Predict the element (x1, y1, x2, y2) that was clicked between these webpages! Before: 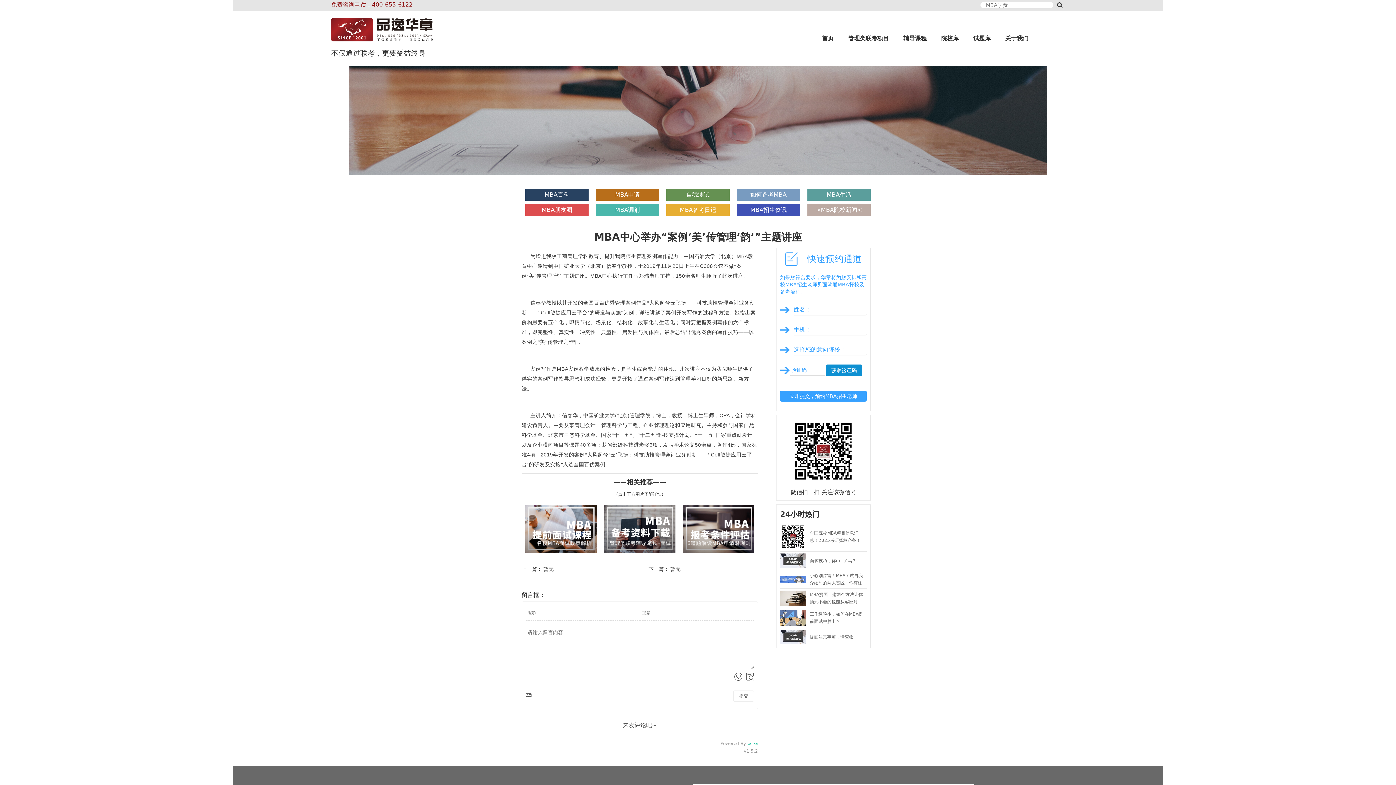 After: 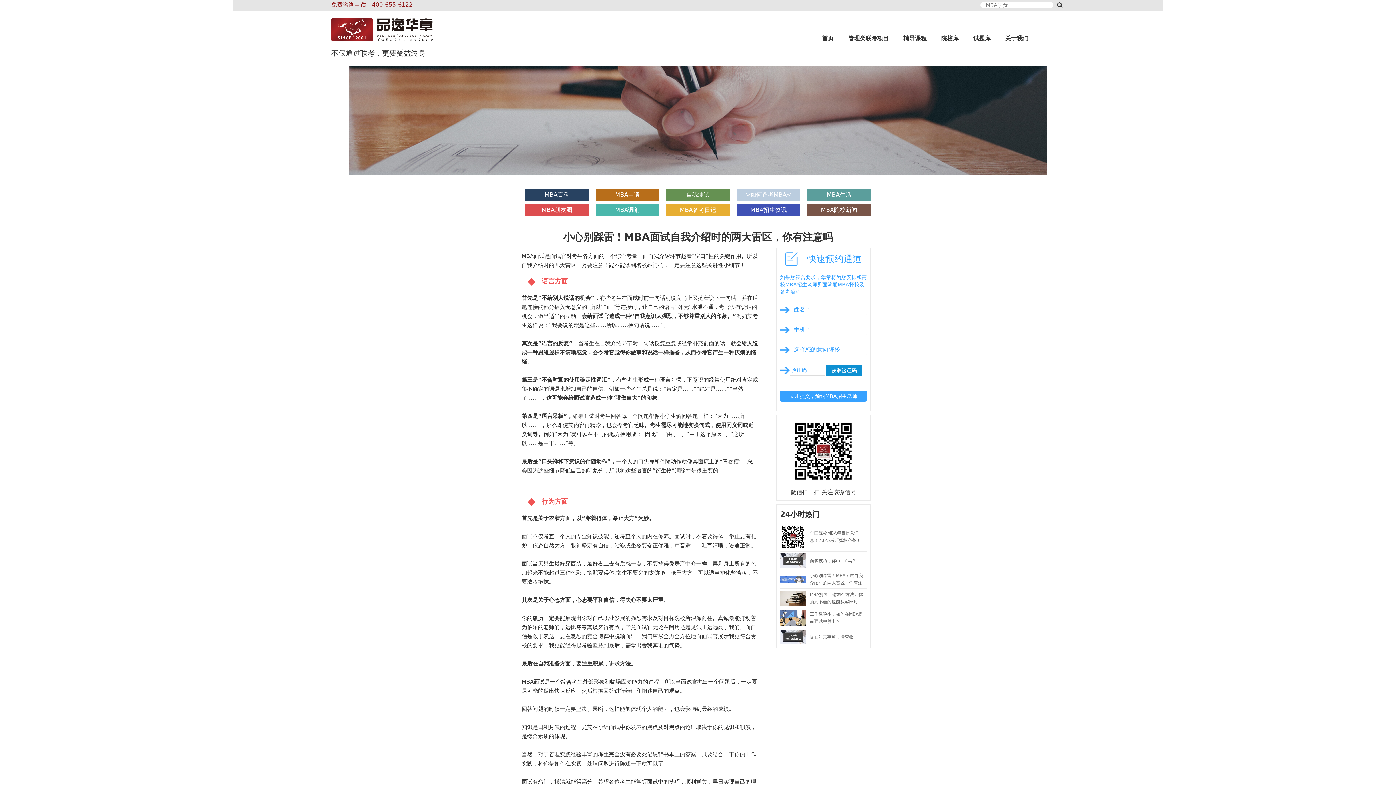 Action: label: 小心别踩雷！MBA面试自我介绍时的两大雷区，你有注意吗 bbox: (780, 570, 866, 589)